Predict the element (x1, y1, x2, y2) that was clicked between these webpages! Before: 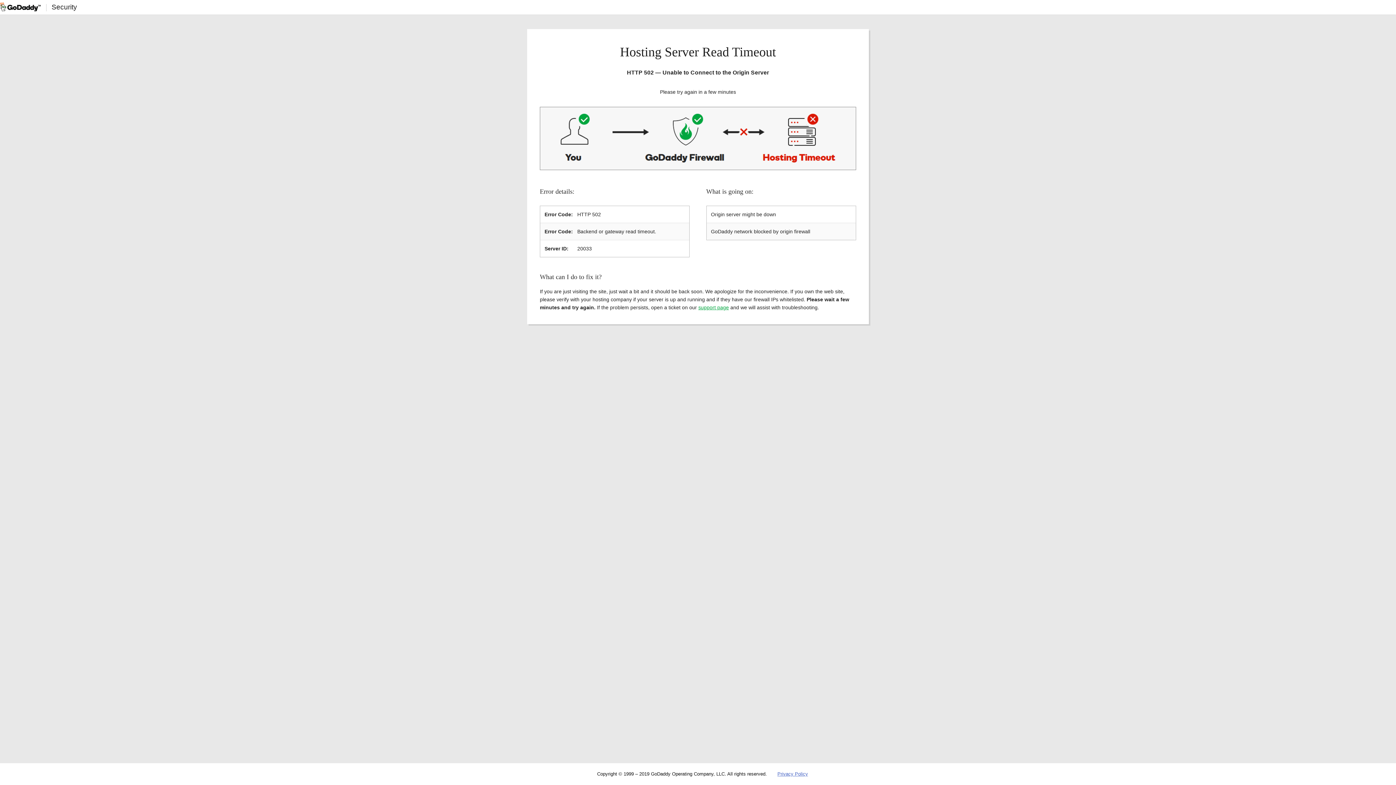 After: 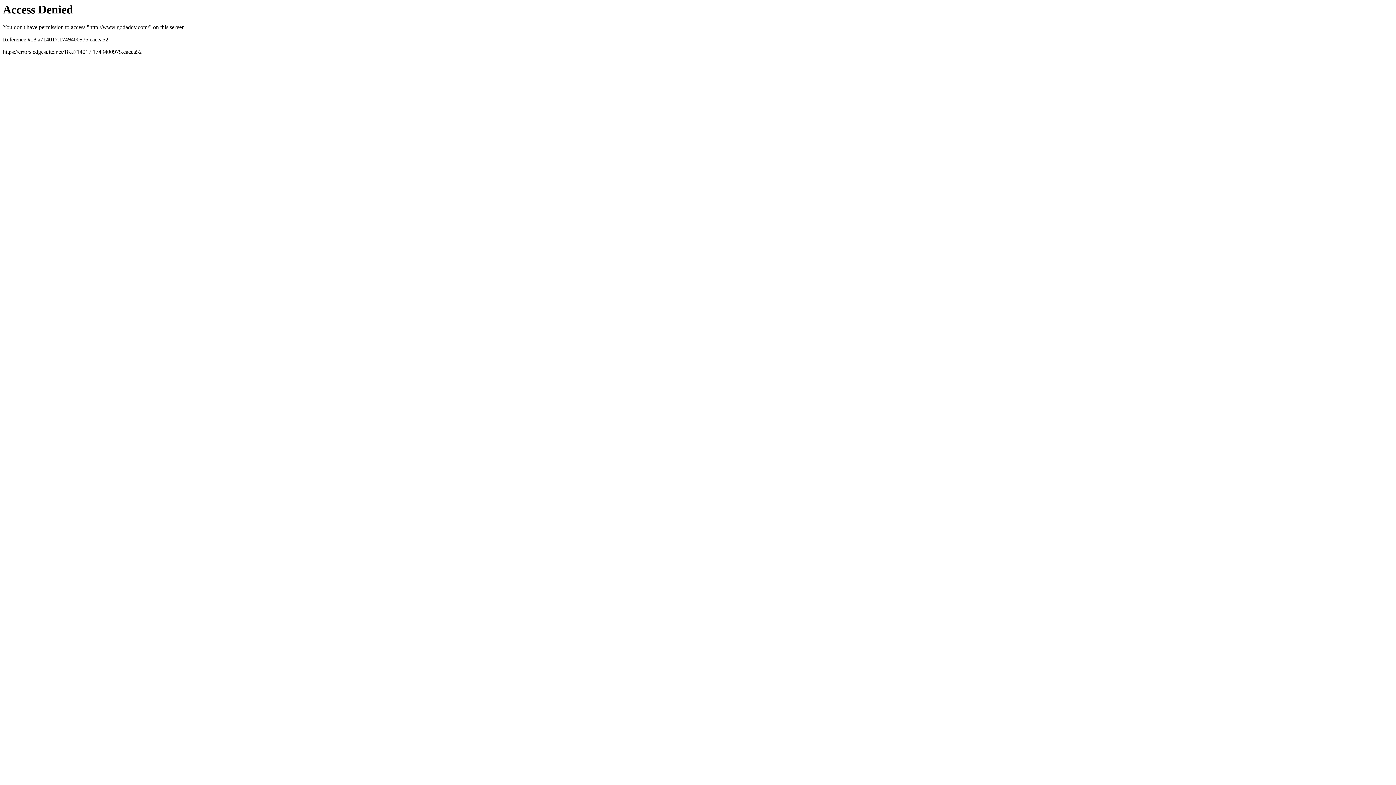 Action: bbox: (0, 2, 40, 11)